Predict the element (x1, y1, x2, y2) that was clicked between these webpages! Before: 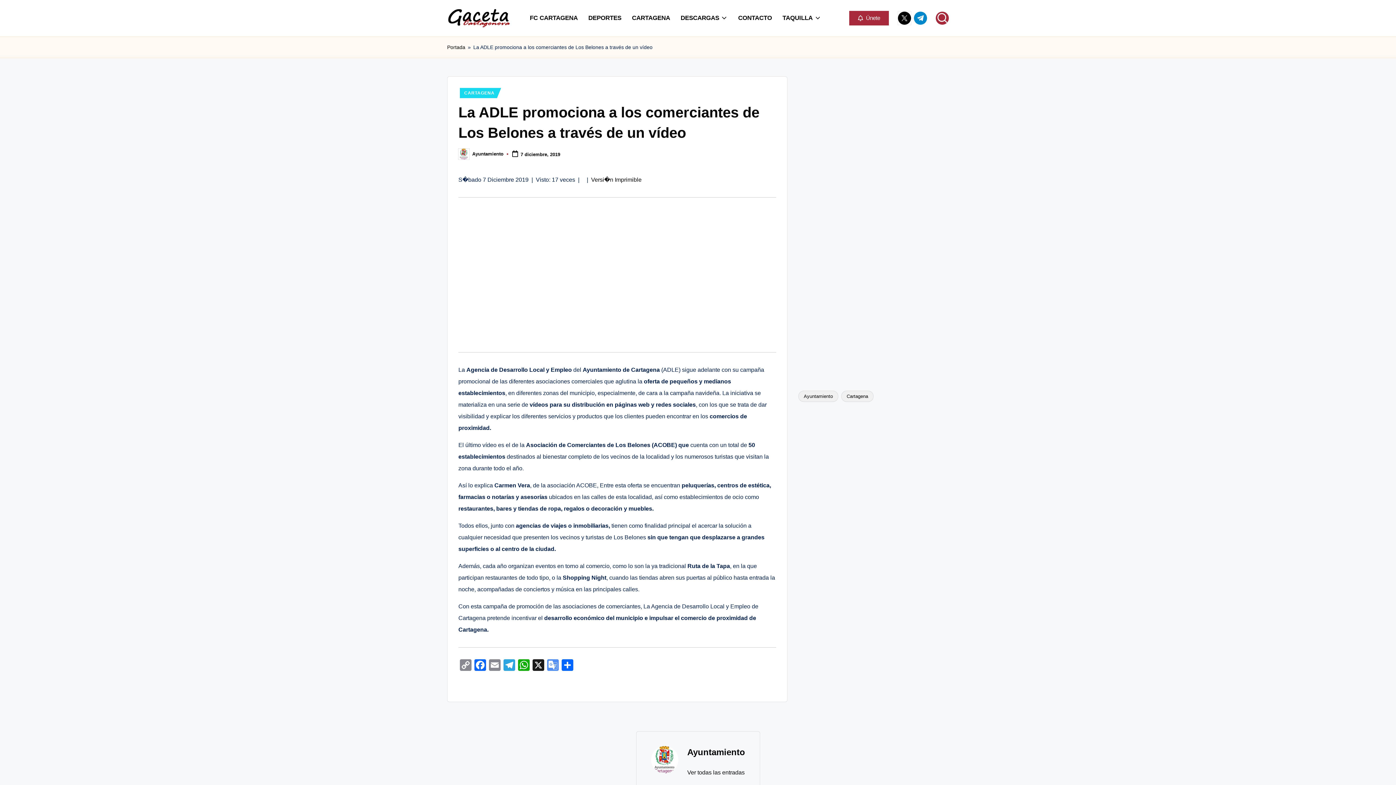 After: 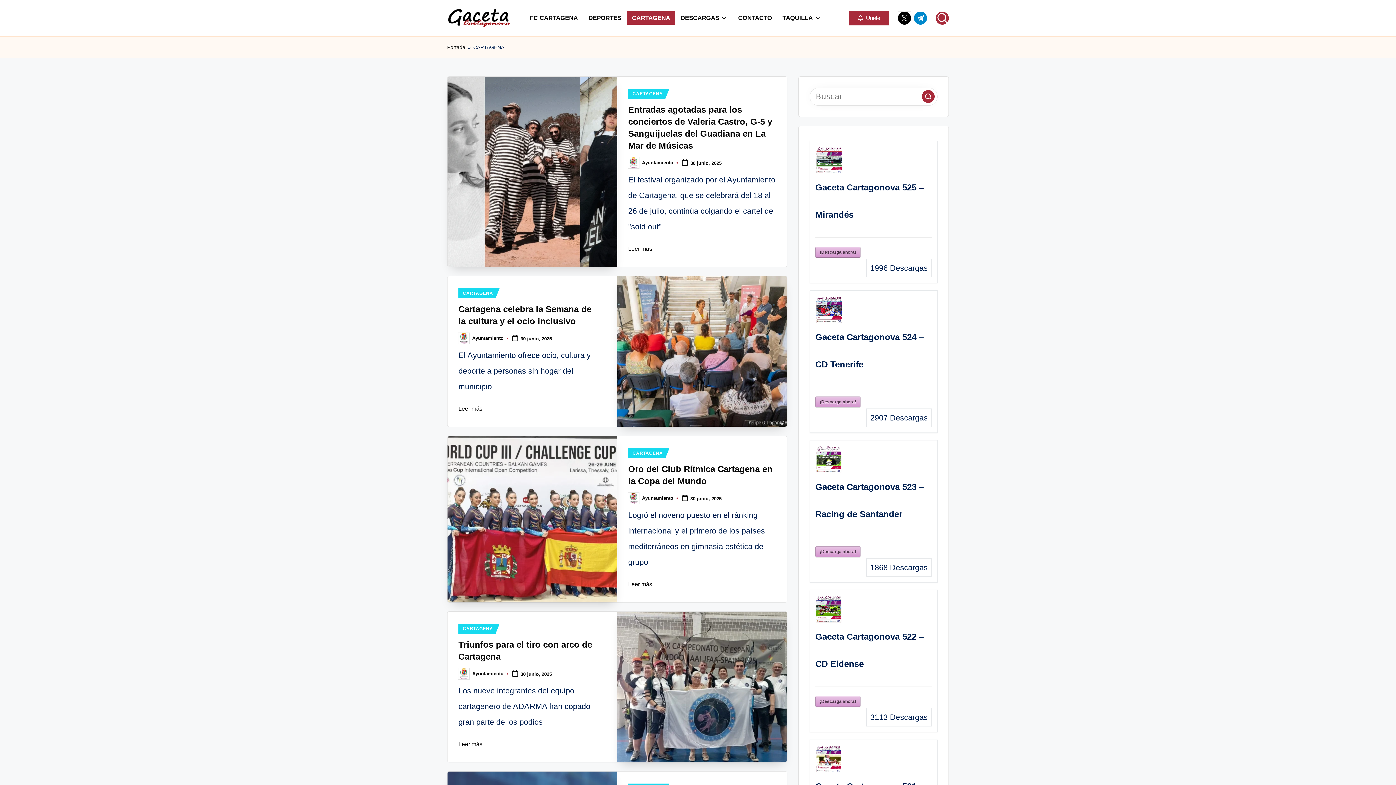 Action: label: CARTAGENA bbox: (460, 87, 501, 98)